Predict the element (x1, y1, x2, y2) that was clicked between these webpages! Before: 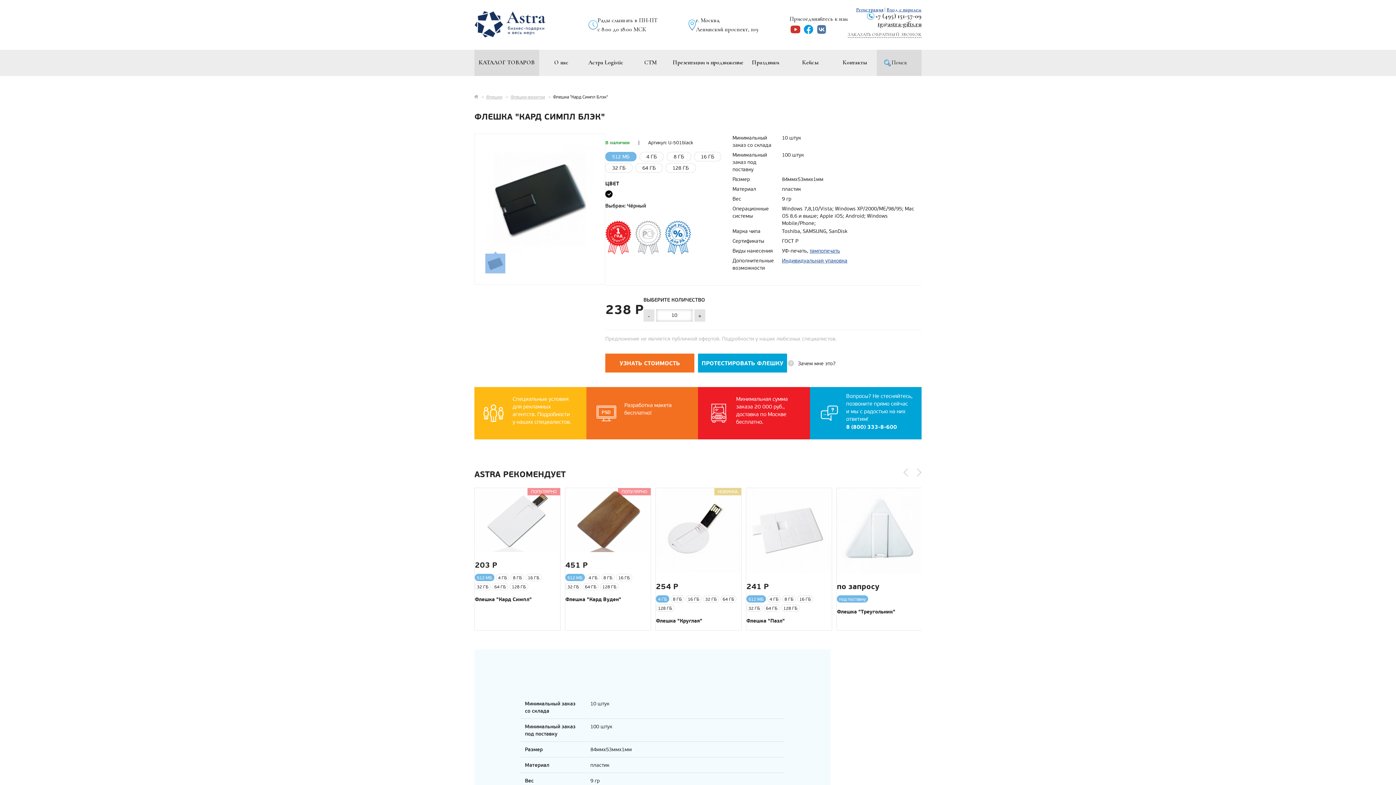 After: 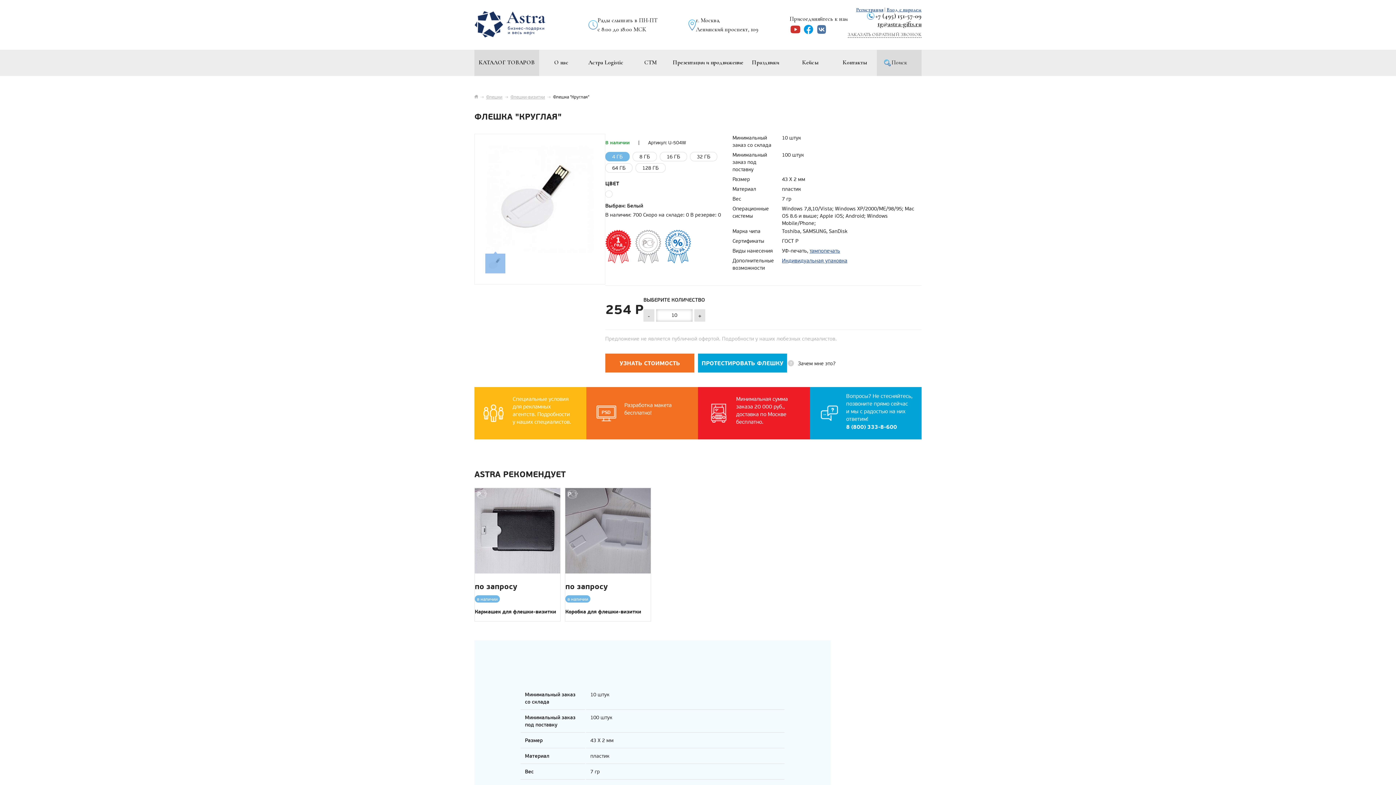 Action: label: Флешка "Круглая" bbox: (656, 617, 702, 624)